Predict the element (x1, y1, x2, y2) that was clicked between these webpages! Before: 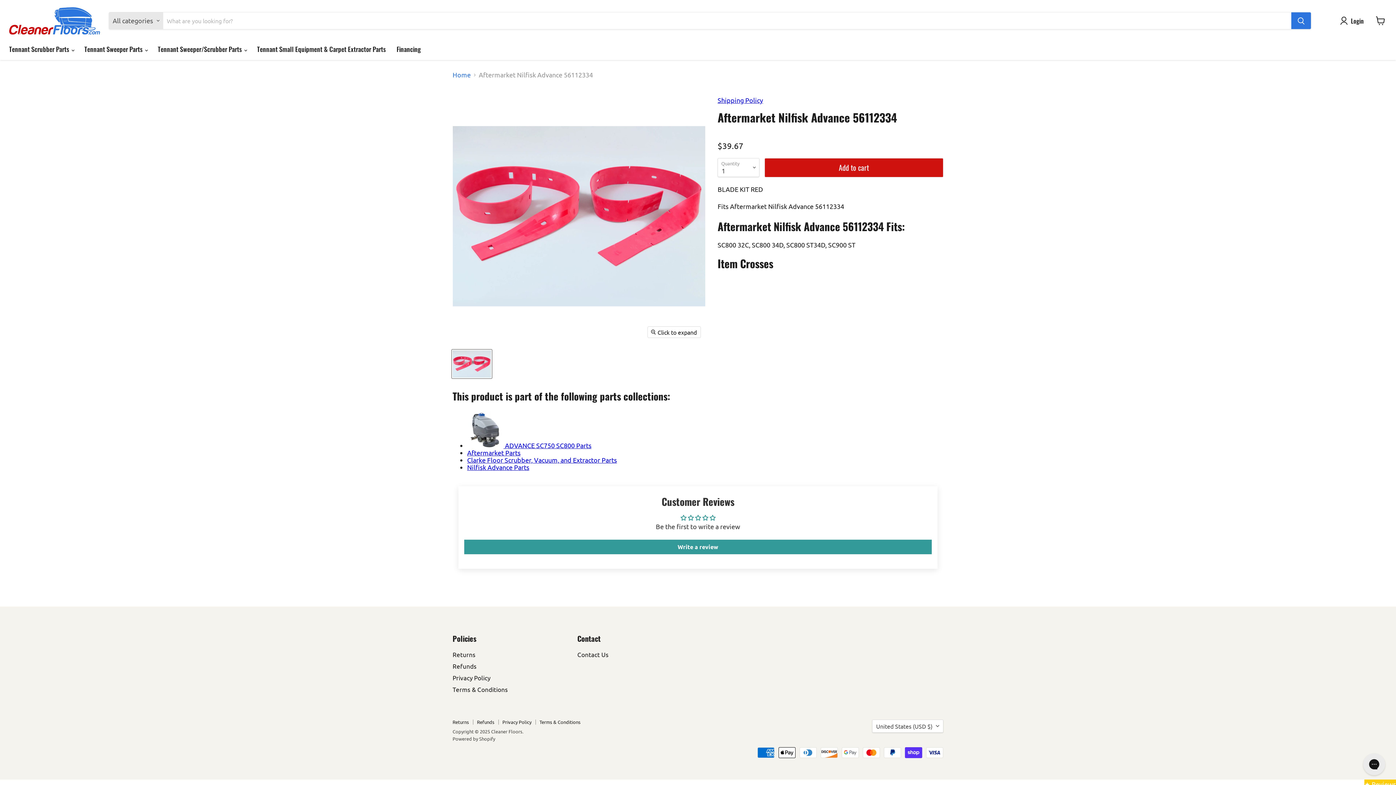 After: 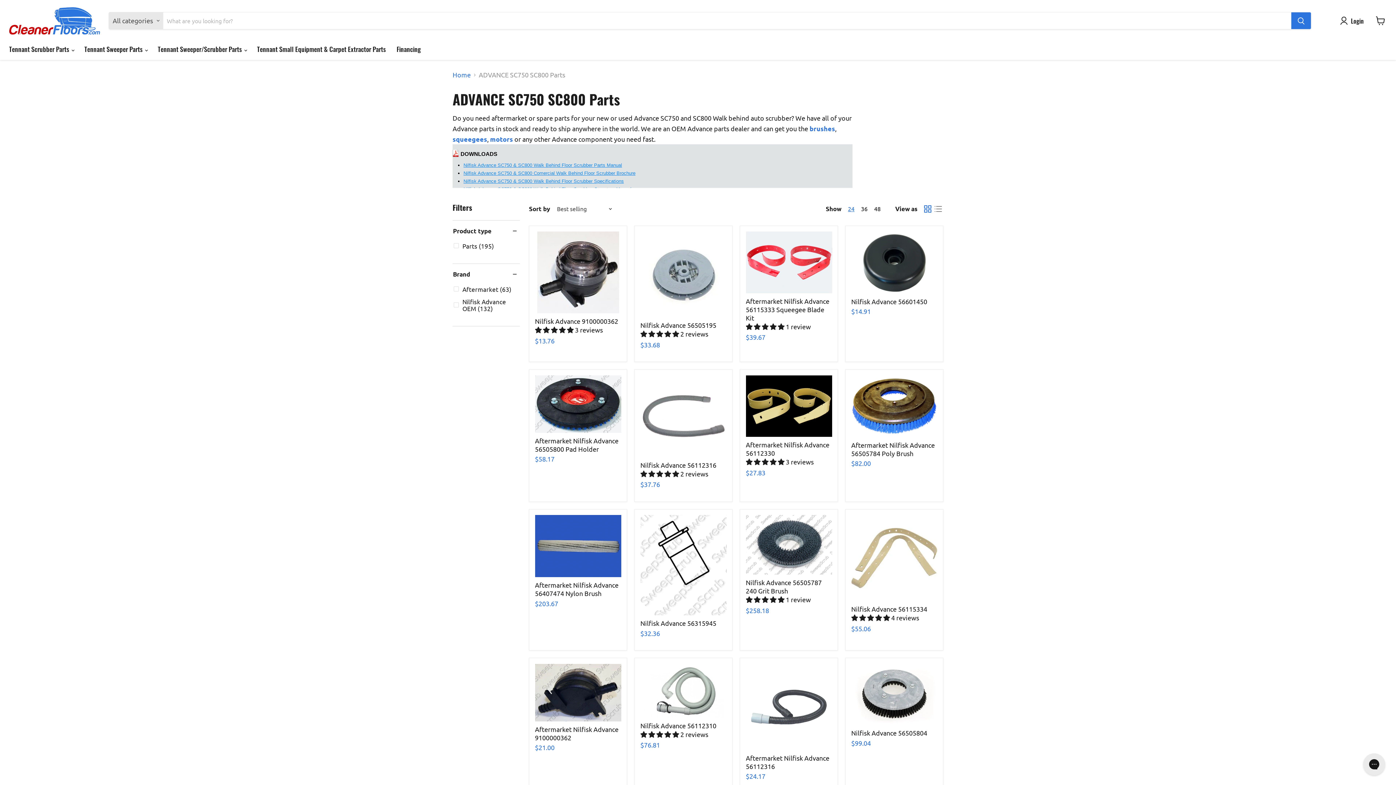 Action: bbox: (467, 441, 591, 449) label:  ADVANCE SC750 SC800 Parts